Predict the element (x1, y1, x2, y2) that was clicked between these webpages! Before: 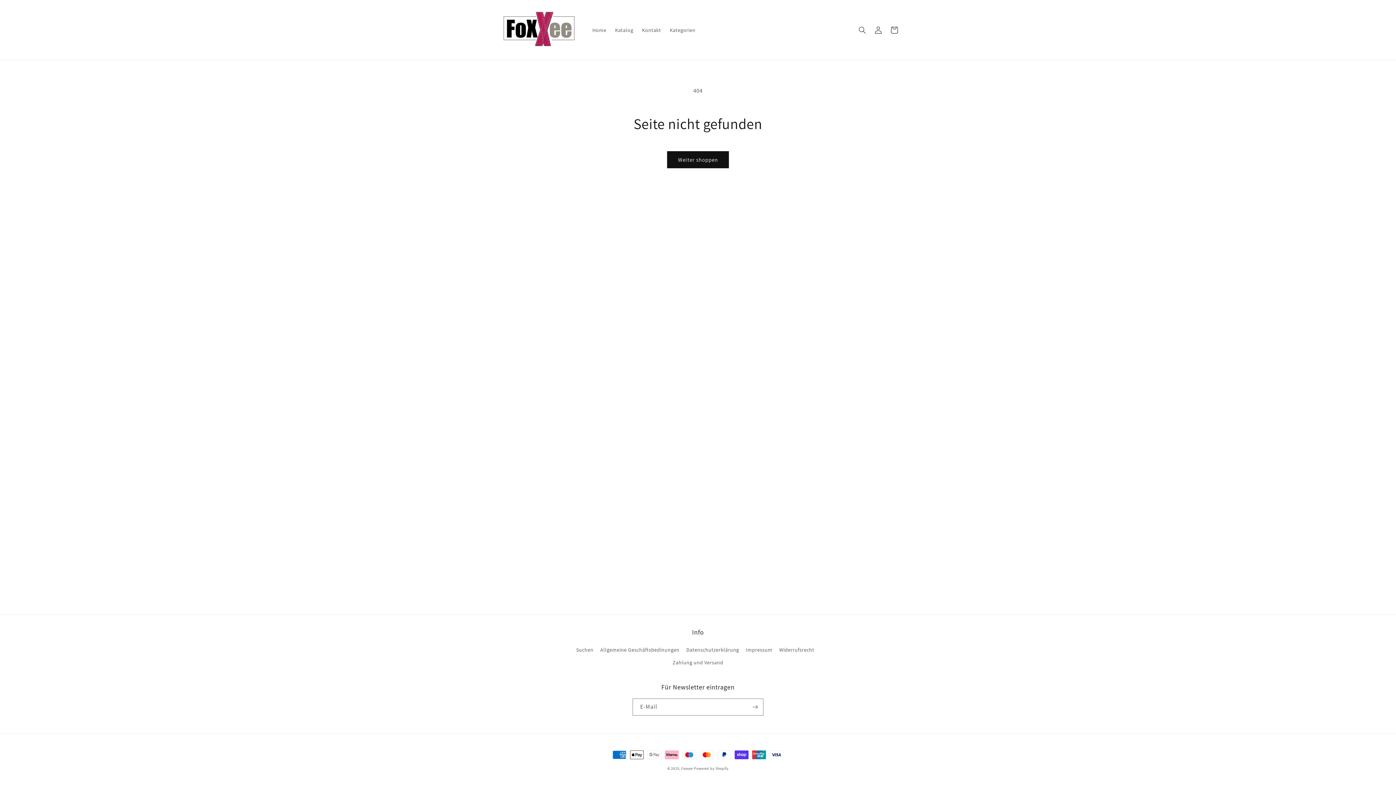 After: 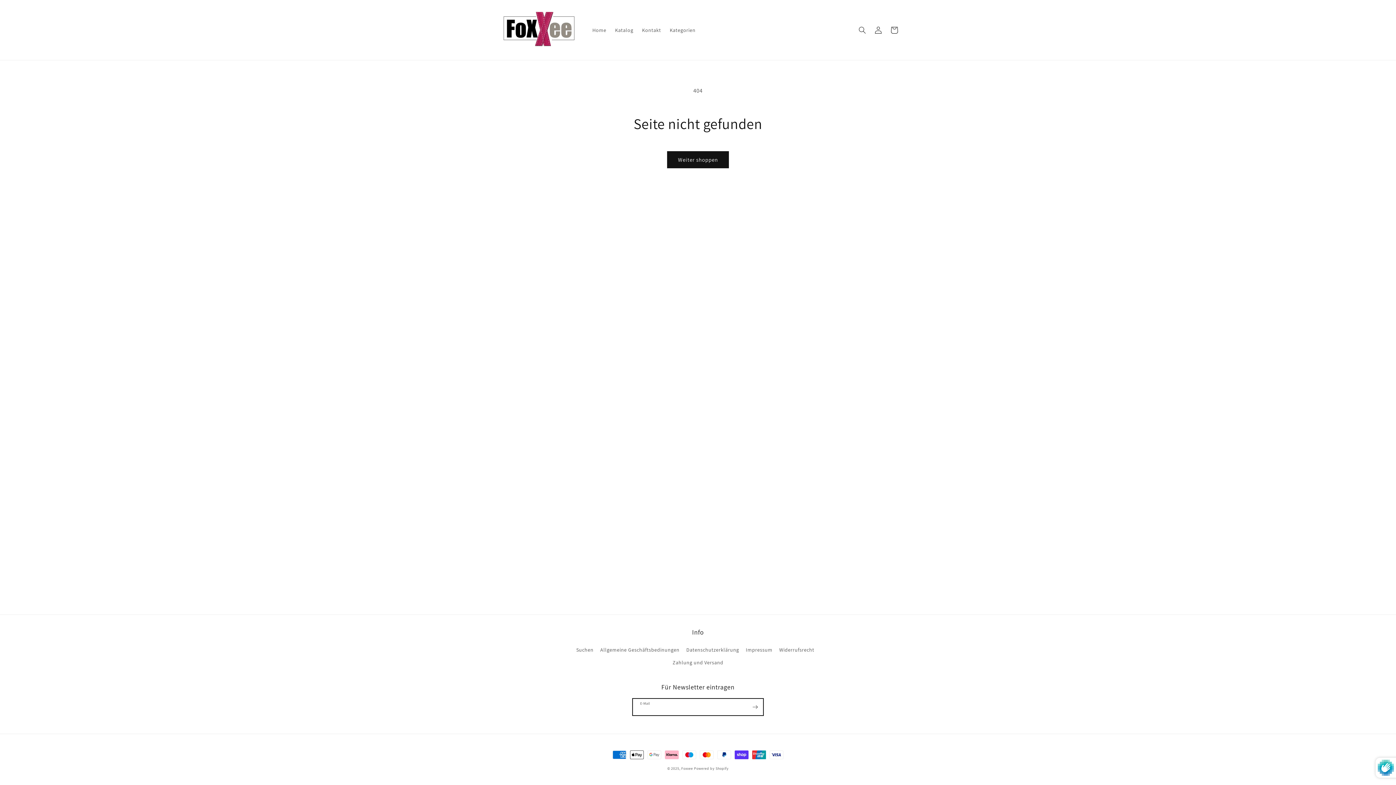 Action: label: Abonnieren bbox: (747, 698, 763, 716)